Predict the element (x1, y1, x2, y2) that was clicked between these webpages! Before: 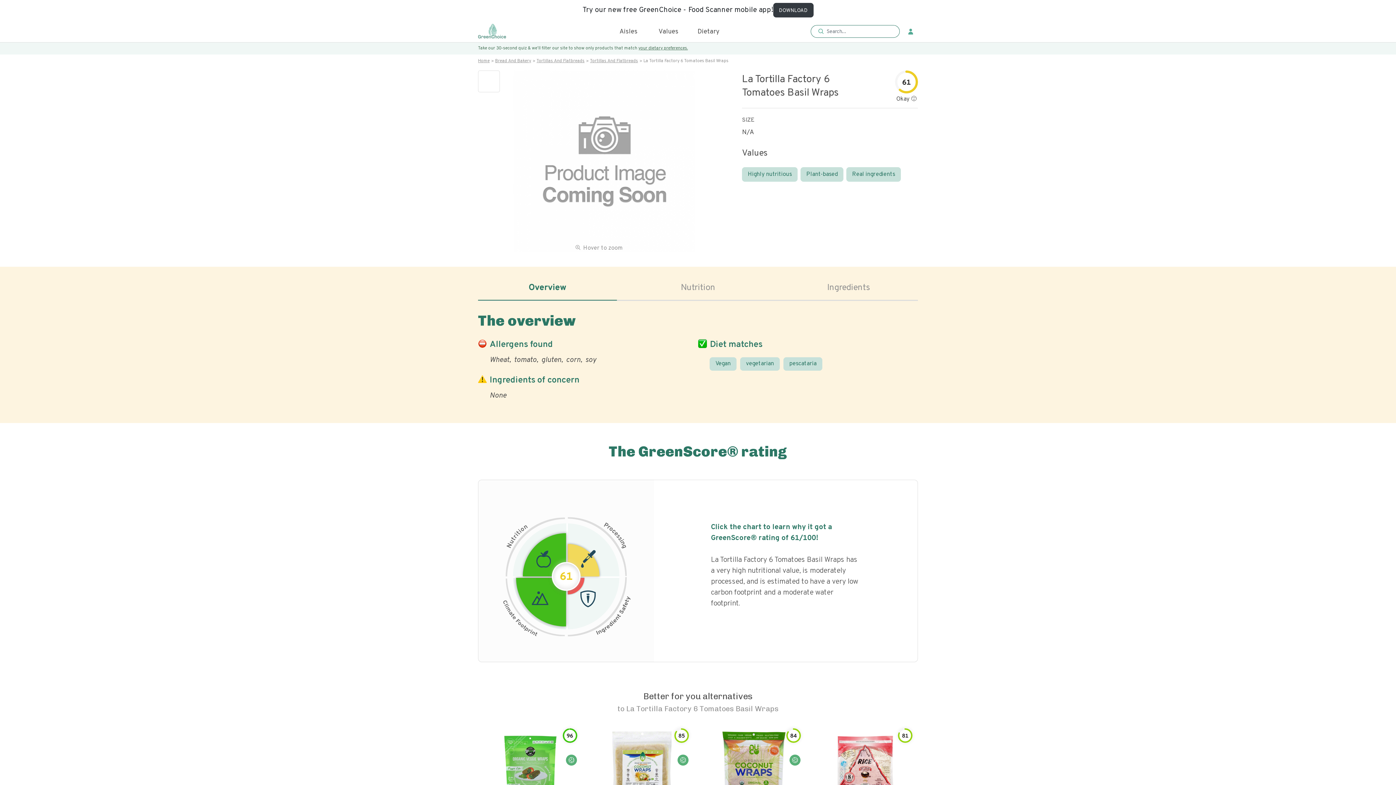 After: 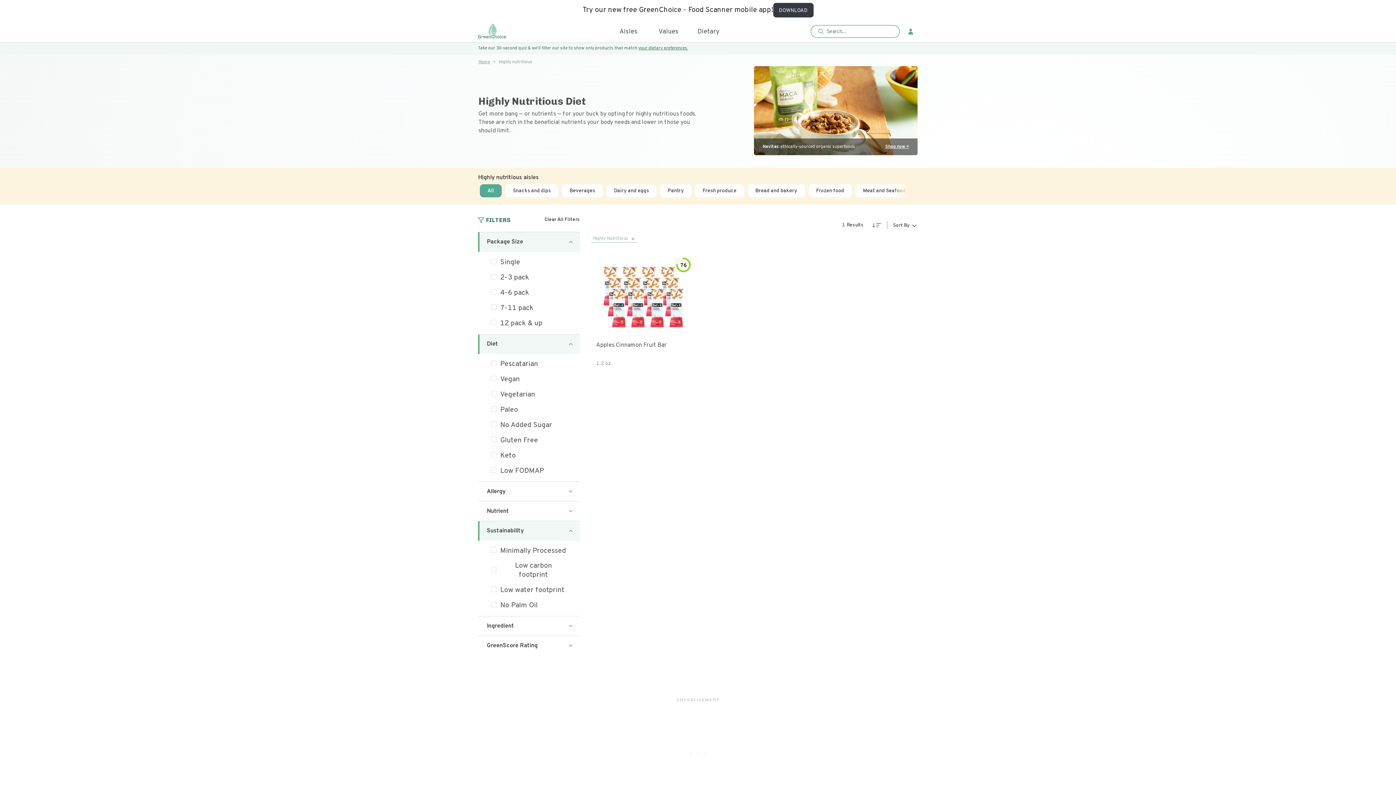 Action: label: Highly nutritious bbox: (742, 167, 797, 181)